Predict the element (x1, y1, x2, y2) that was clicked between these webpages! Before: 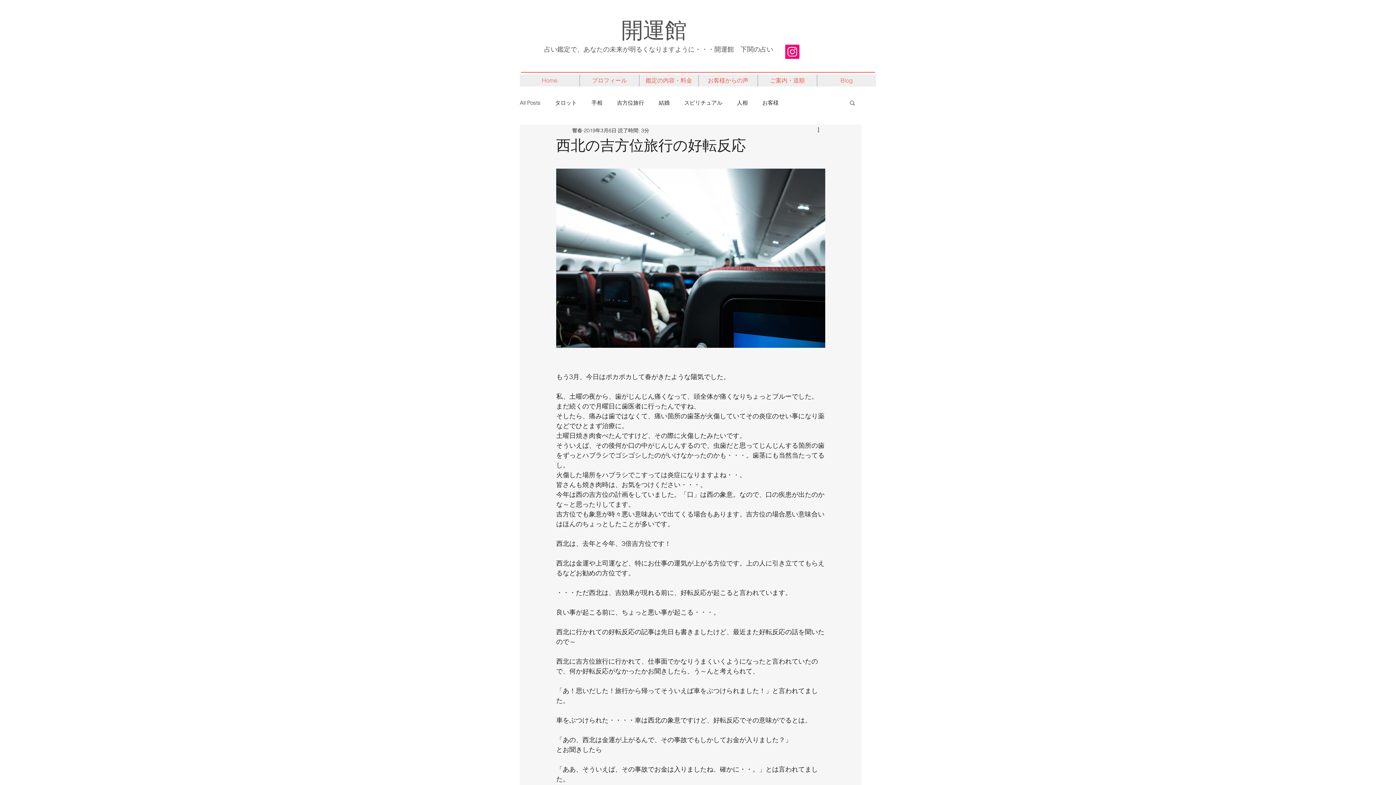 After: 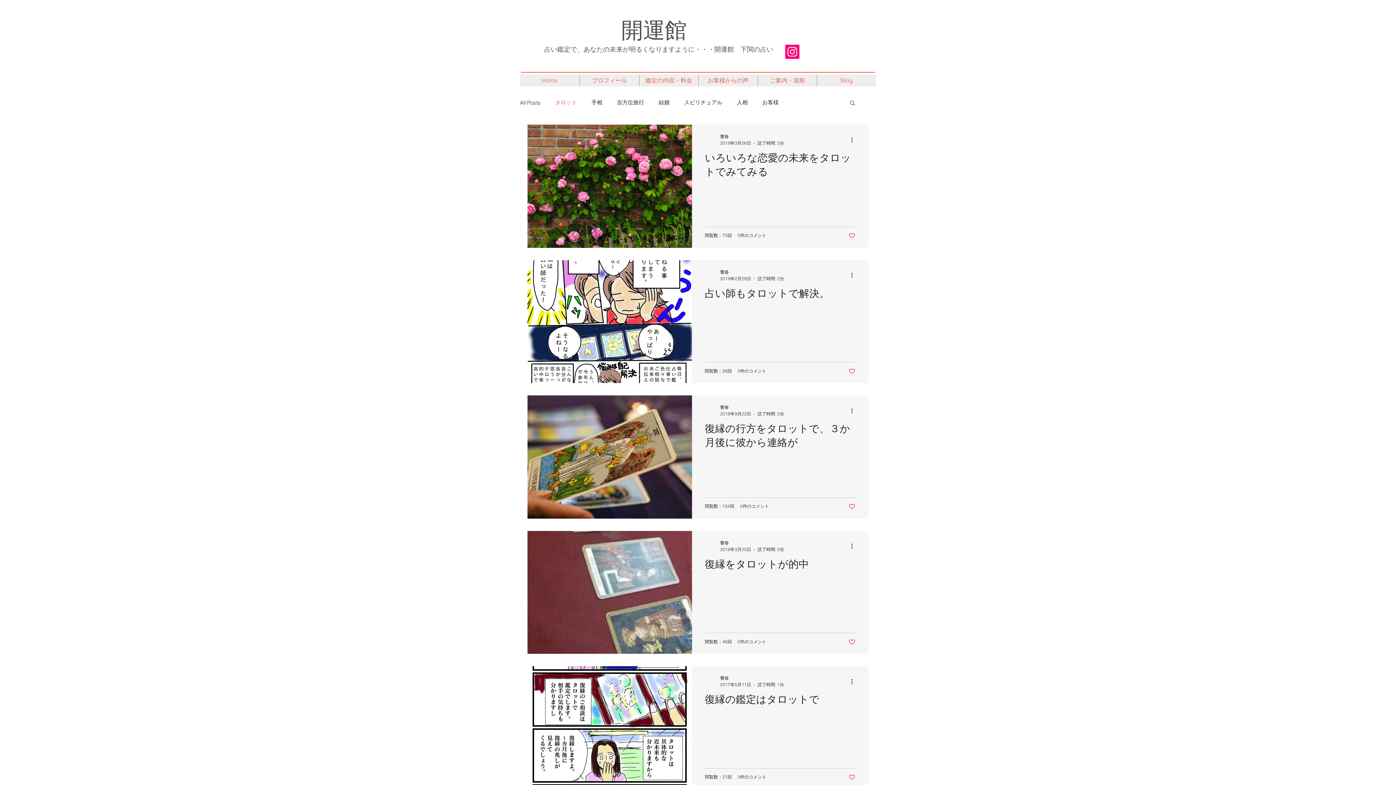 Action: label: タロット bbox: (555, 98, 577, 106)